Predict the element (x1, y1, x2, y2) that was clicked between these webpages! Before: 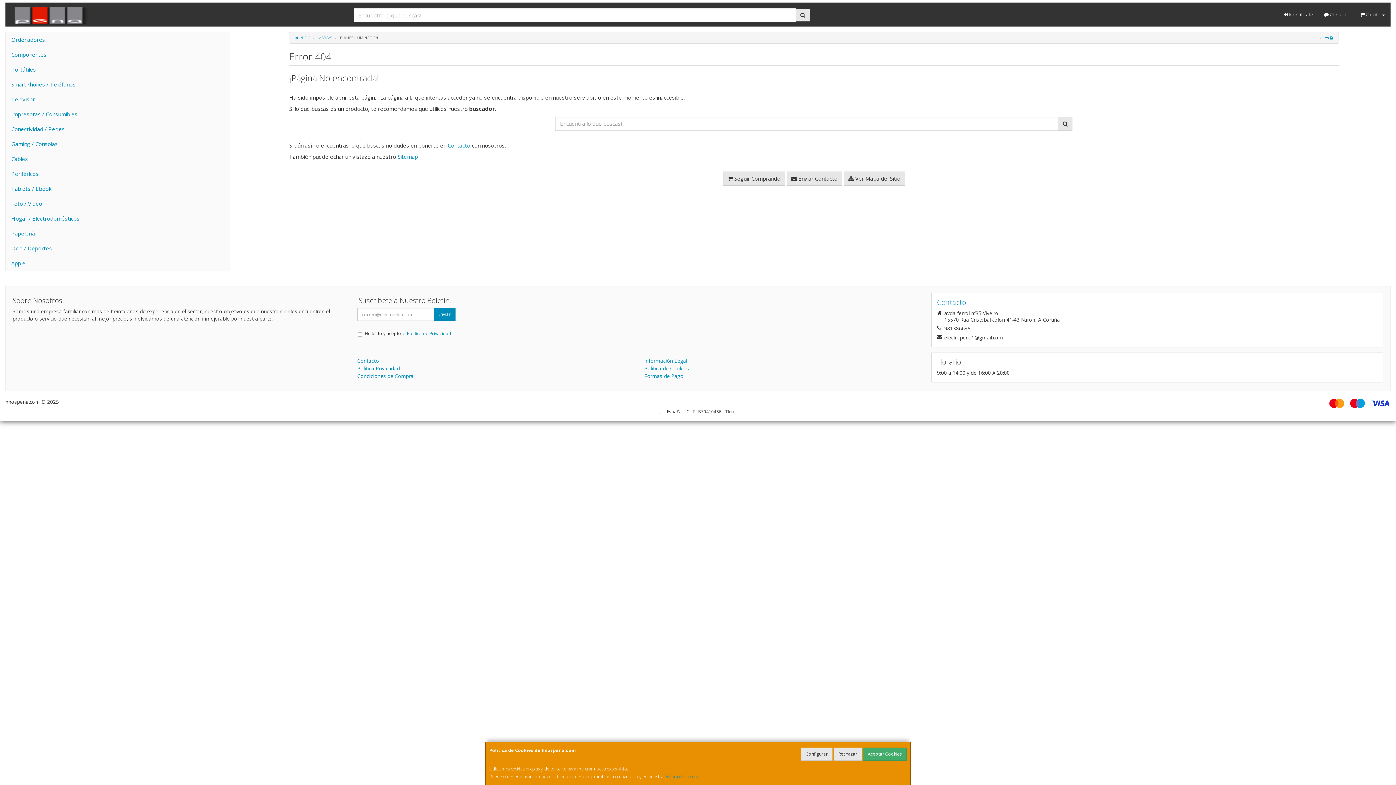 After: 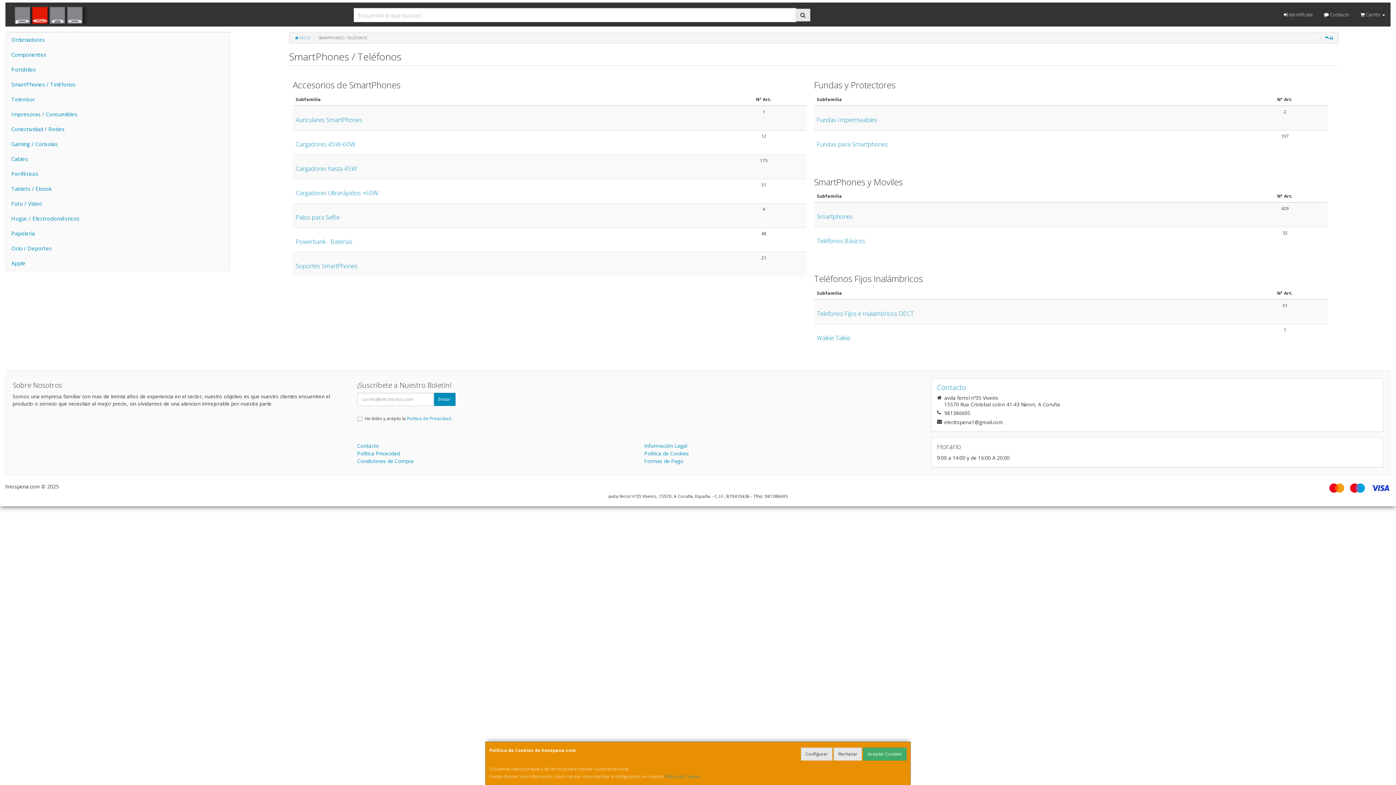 Action: label: SmartPhones / Teléfonos bbox: (5, 77, 229, 92)